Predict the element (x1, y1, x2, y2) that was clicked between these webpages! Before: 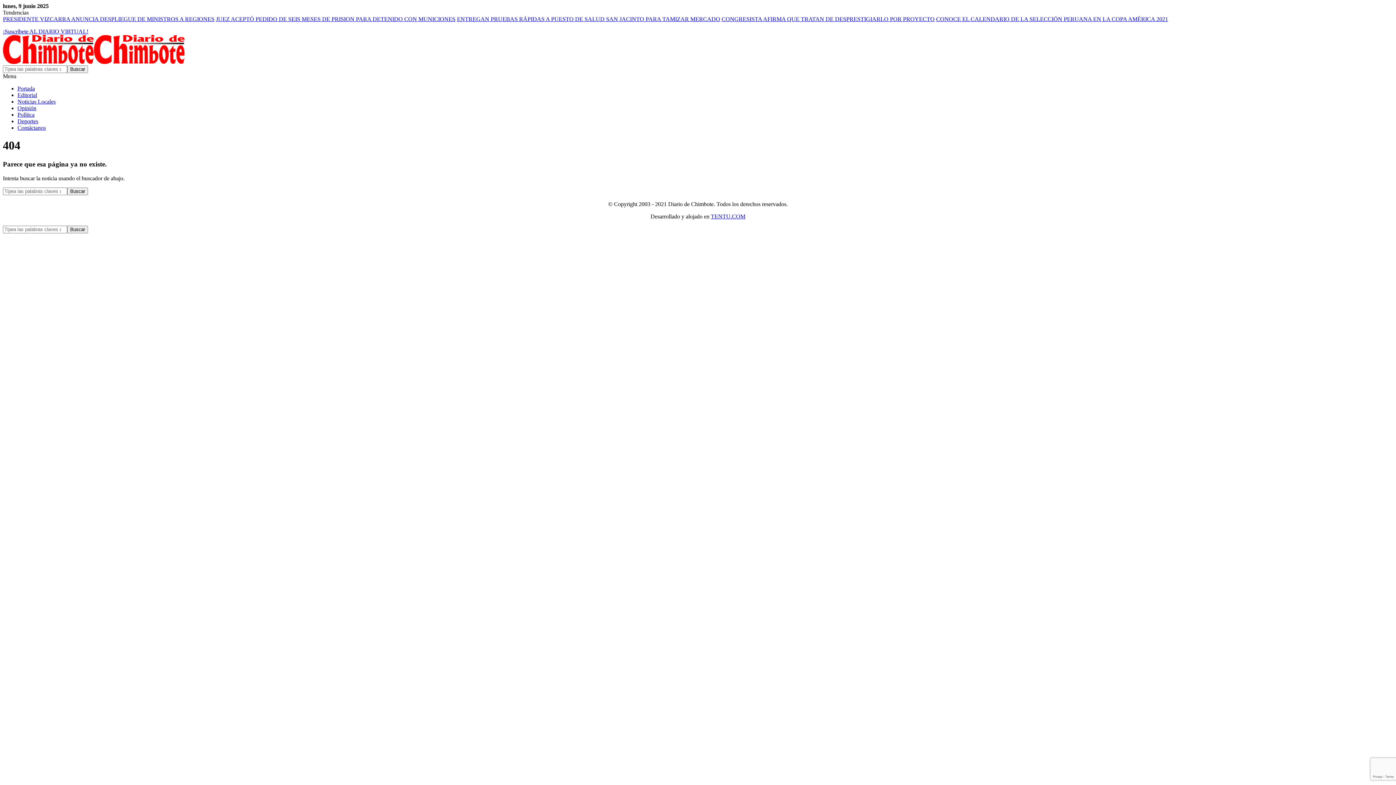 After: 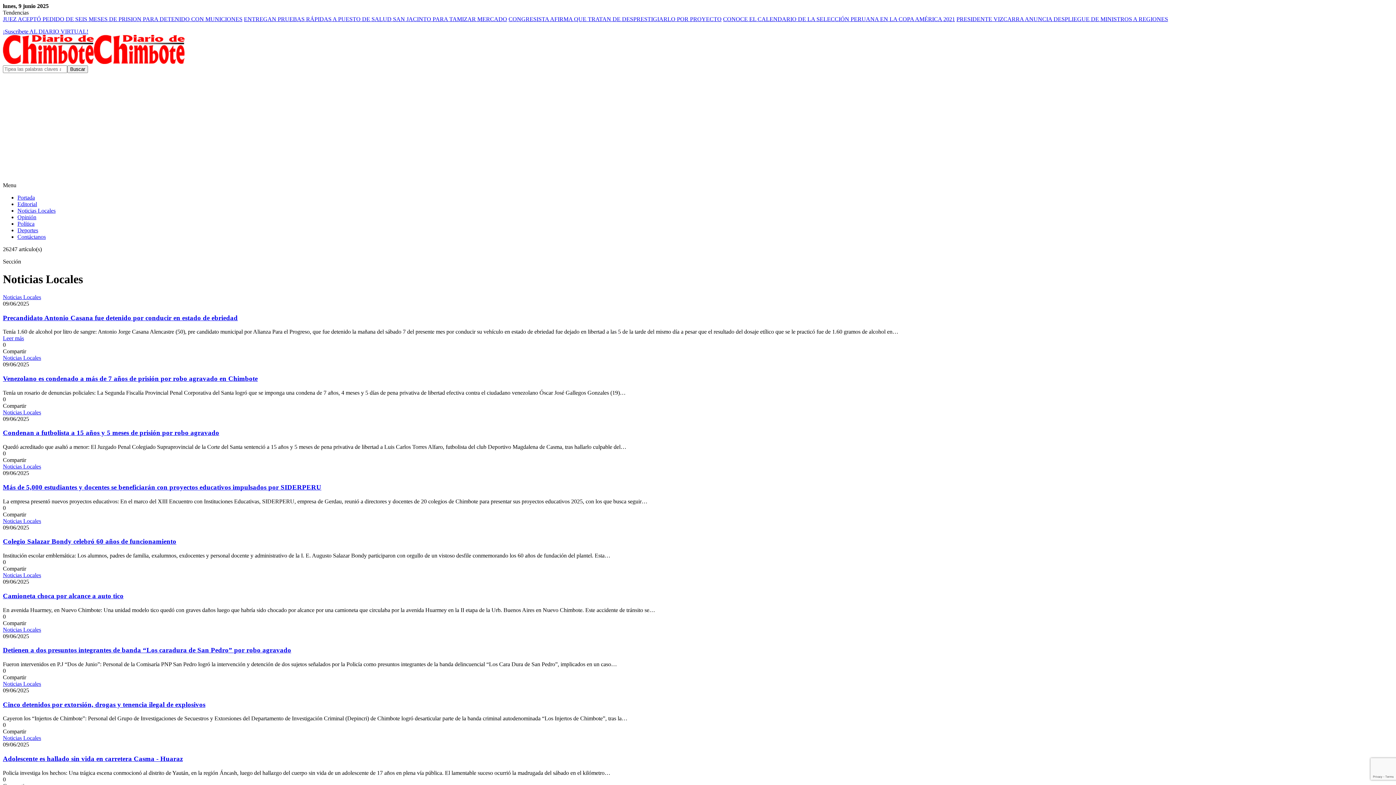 Action: label: Noticias Locales bbox: (17, 98, 55, 104)